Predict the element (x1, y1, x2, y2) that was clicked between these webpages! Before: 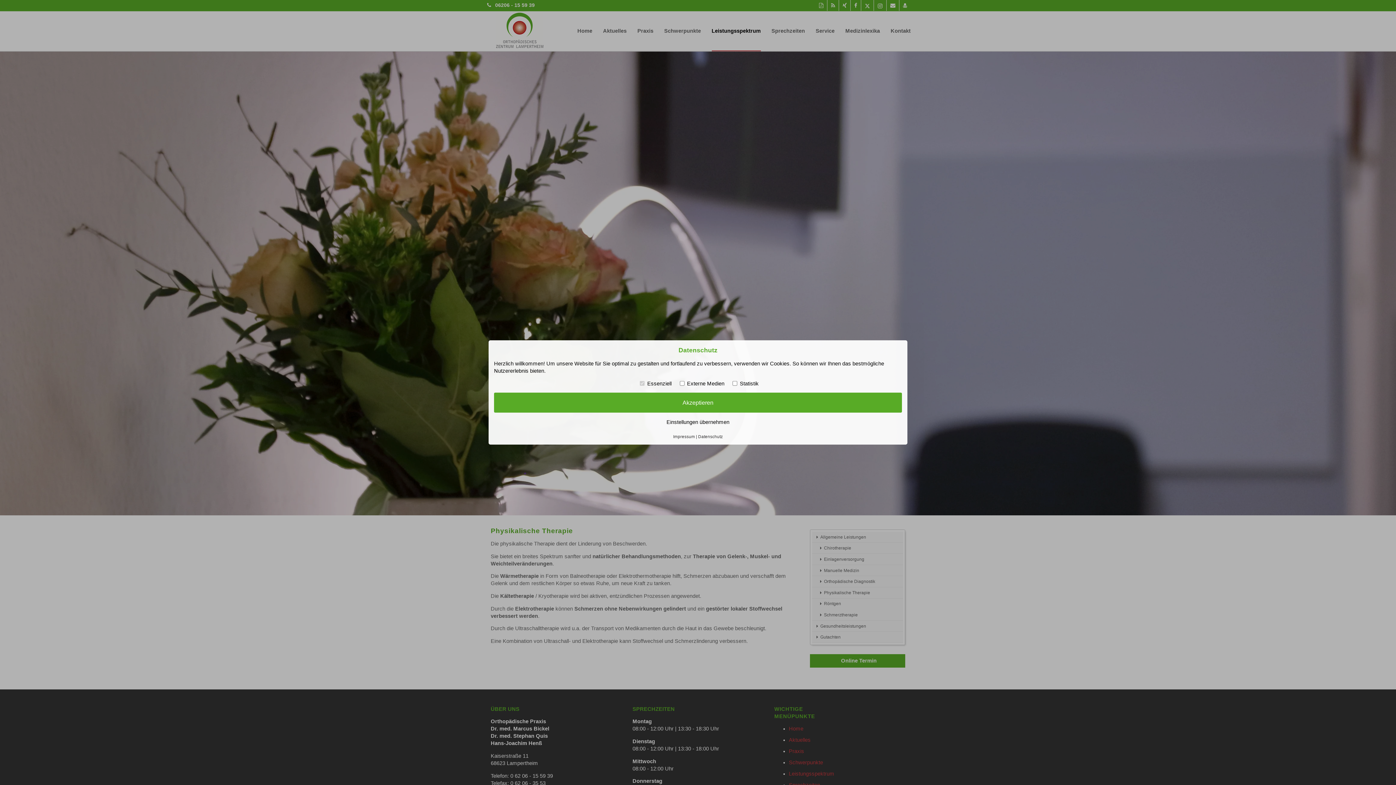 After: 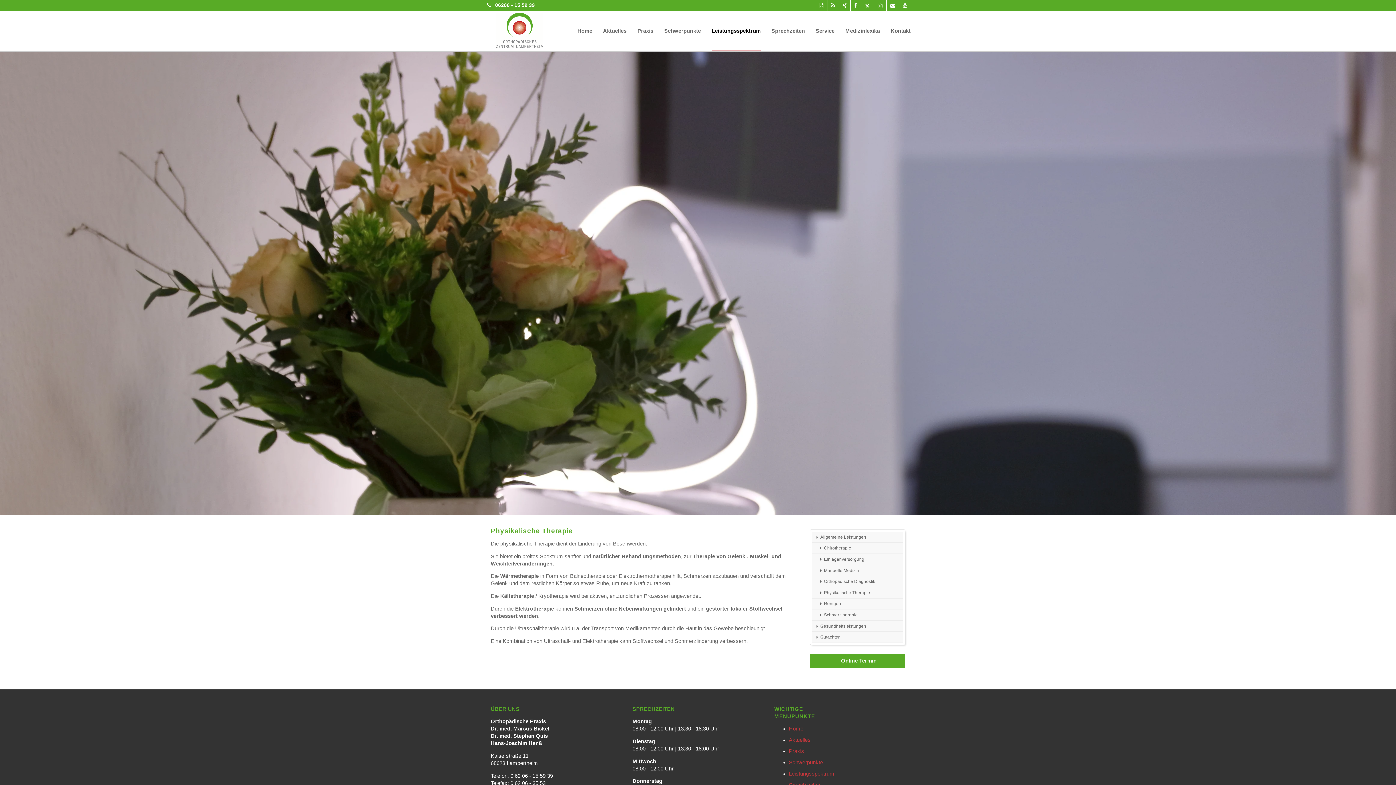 Action: bbox: (494, 417, 902, 427) label: Einstellungen übernehmen